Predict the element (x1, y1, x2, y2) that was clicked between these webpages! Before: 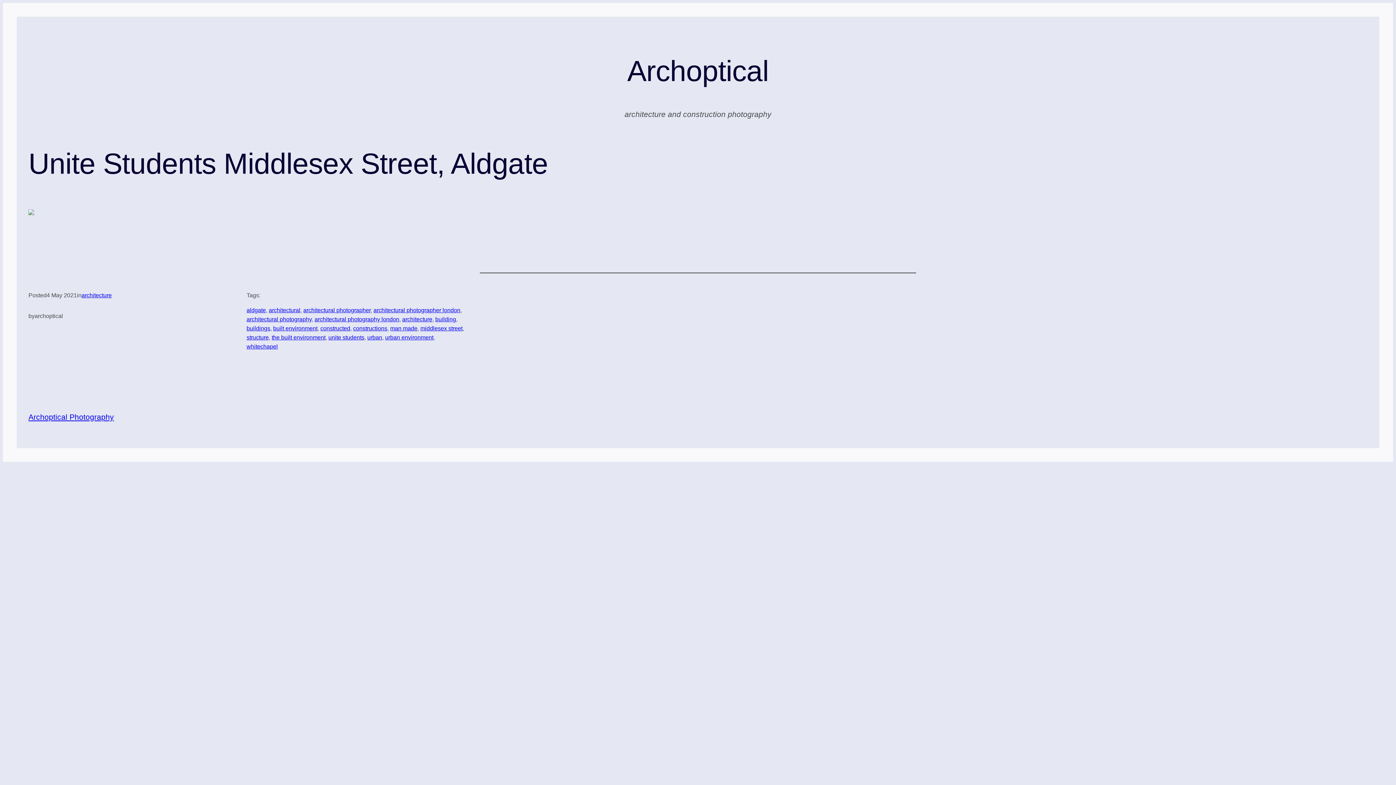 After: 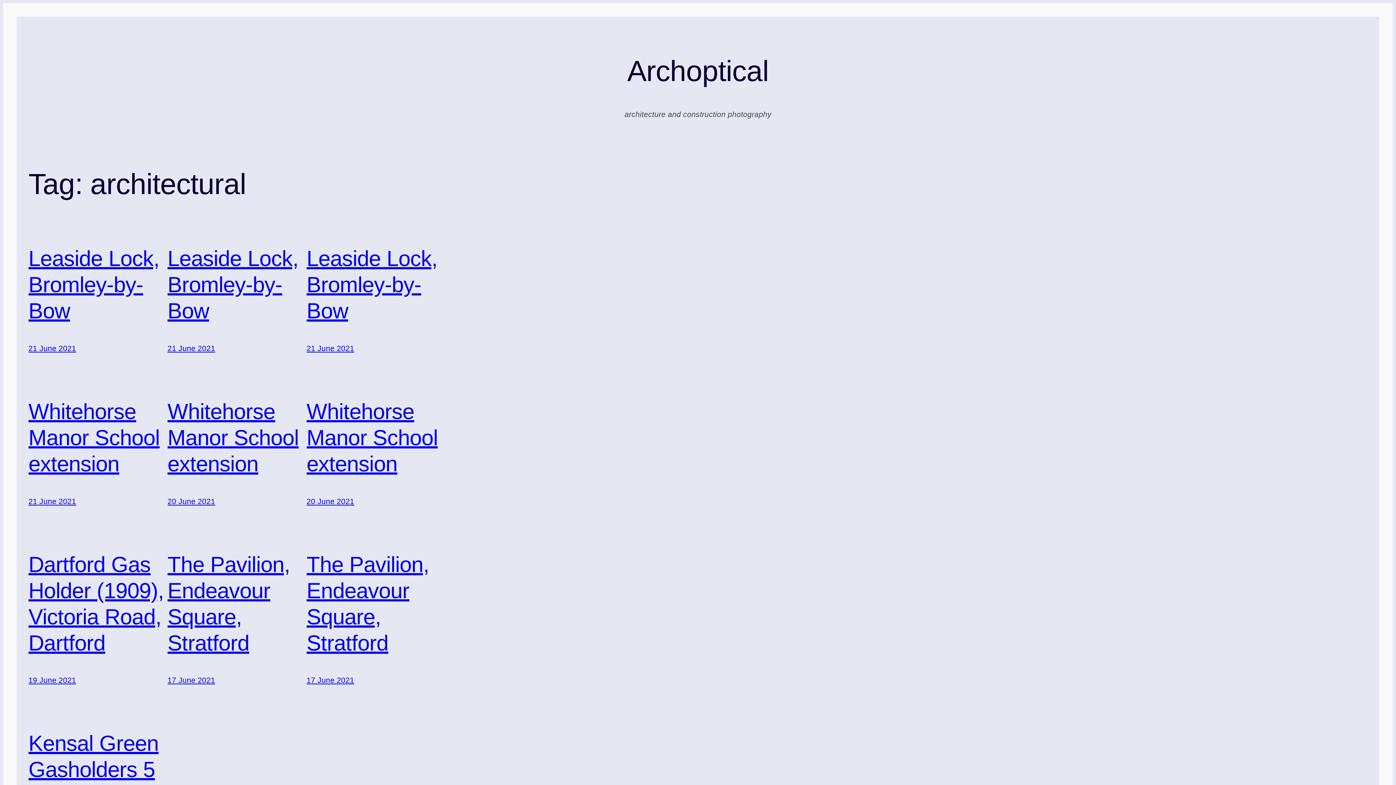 Action: bbox: (268, 307, 300, 313) label: architectural